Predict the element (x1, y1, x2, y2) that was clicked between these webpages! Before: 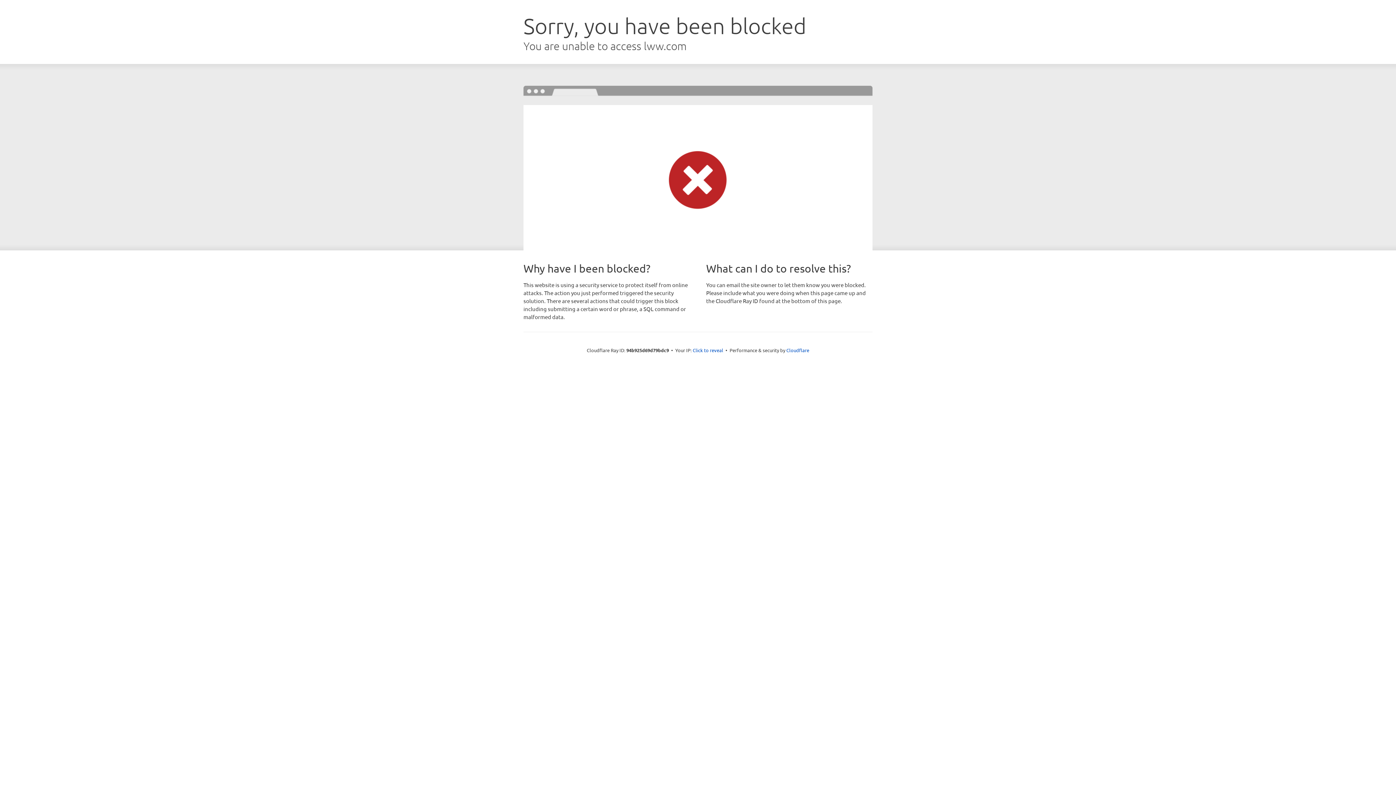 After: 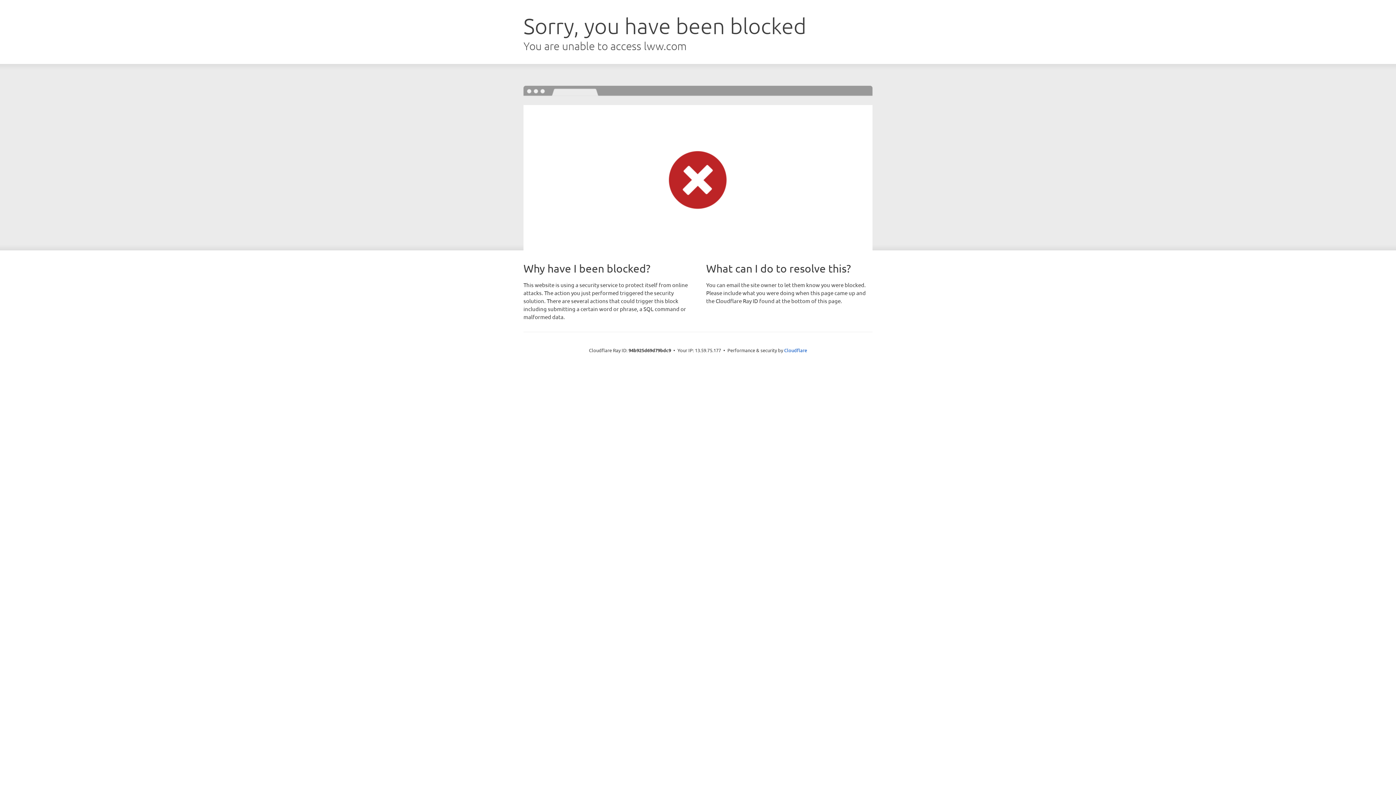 Action: label: Click to reveal bbox: (692, 346, 723, 353)